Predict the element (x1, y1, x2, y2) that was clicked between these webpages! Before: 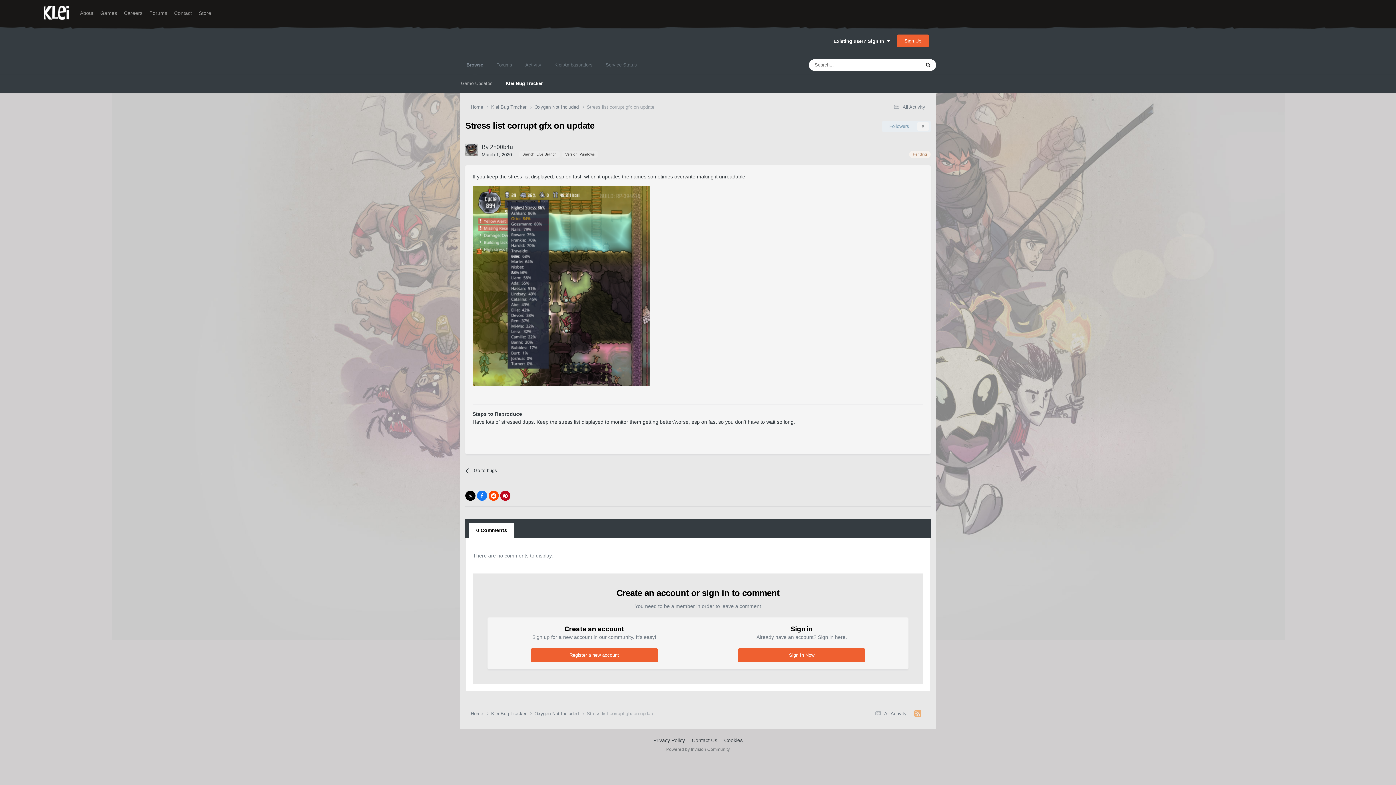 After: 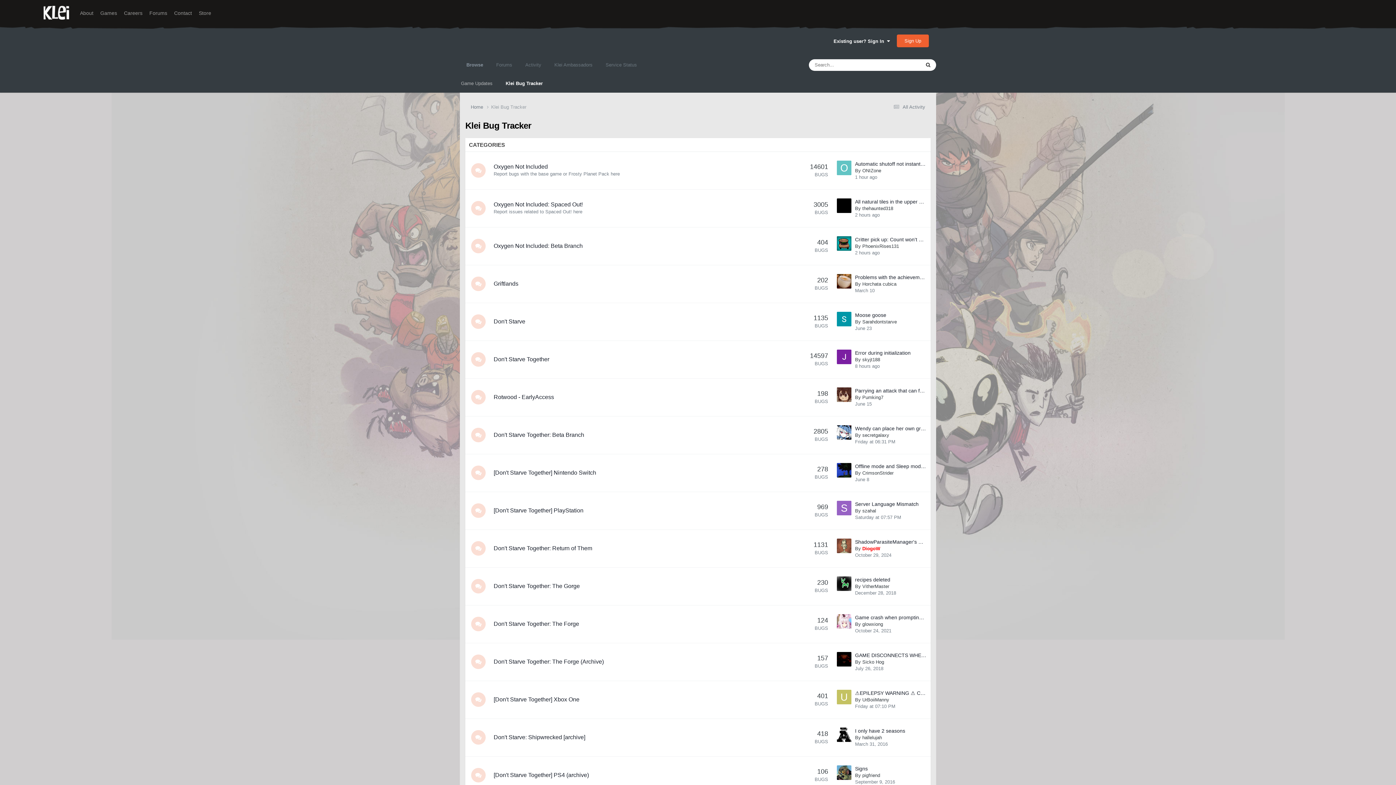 Action: bbox: (491, 710, 534, 717) label: Klei Bug Tracker 